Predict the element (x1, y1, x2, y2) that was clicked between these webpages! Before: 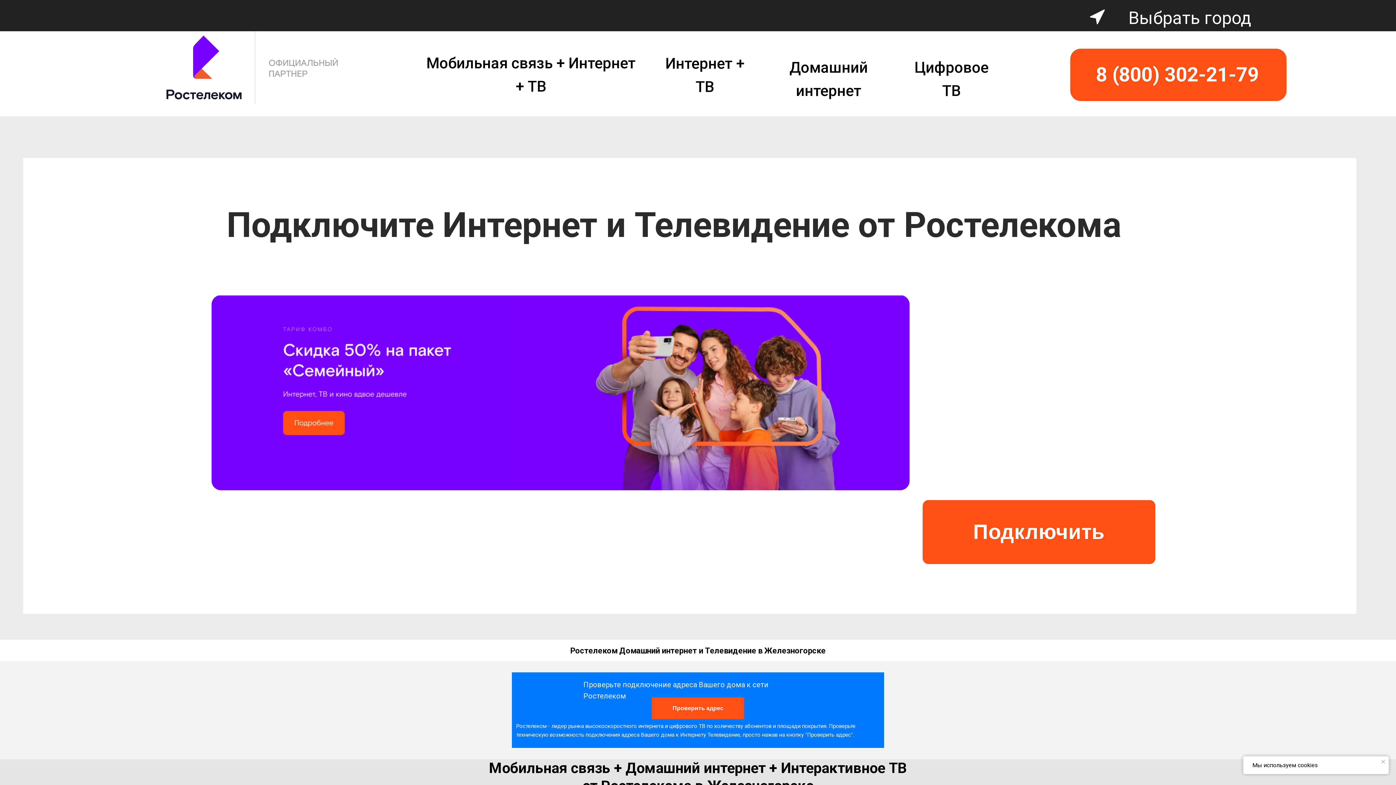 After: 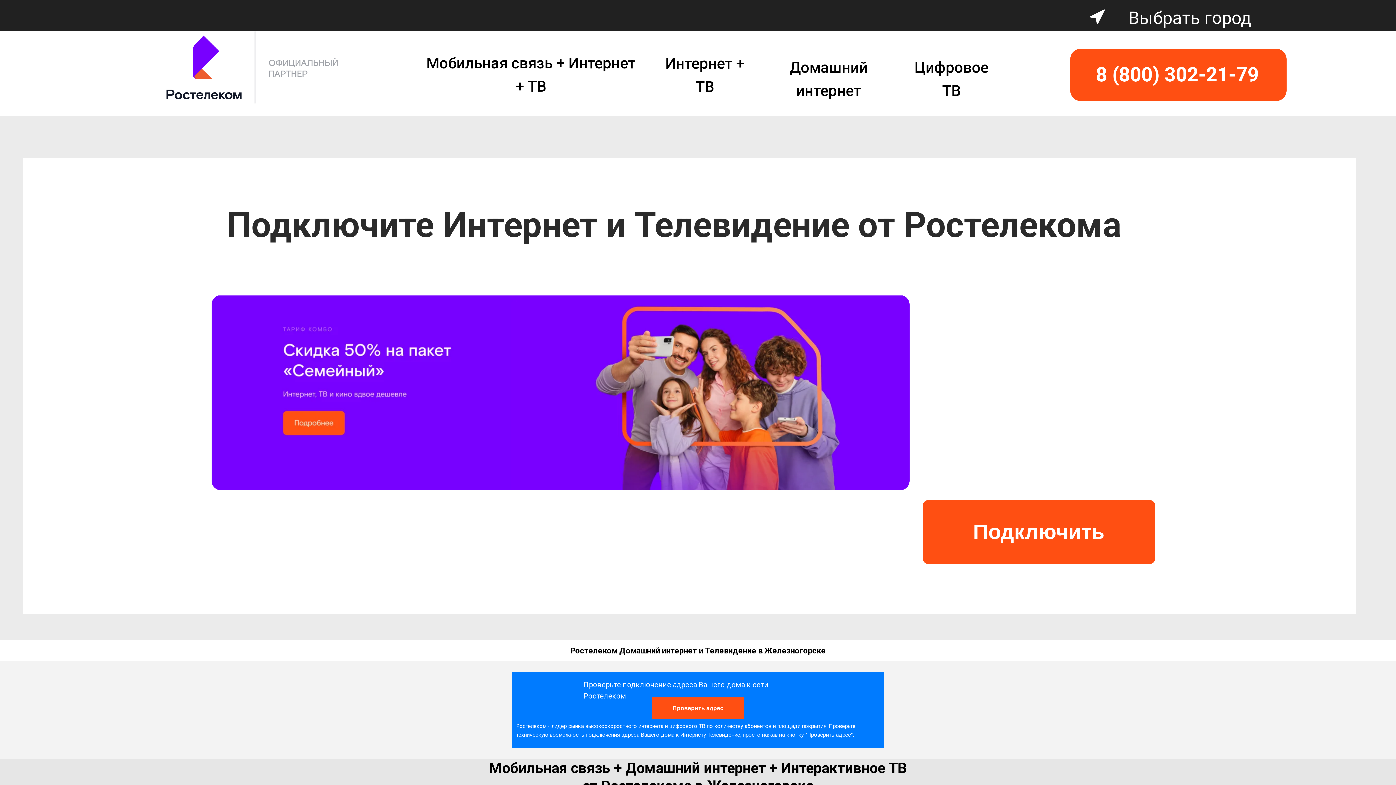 Action: bbox: (1380, 758, 1387, 765) label: Закрыть уведомление